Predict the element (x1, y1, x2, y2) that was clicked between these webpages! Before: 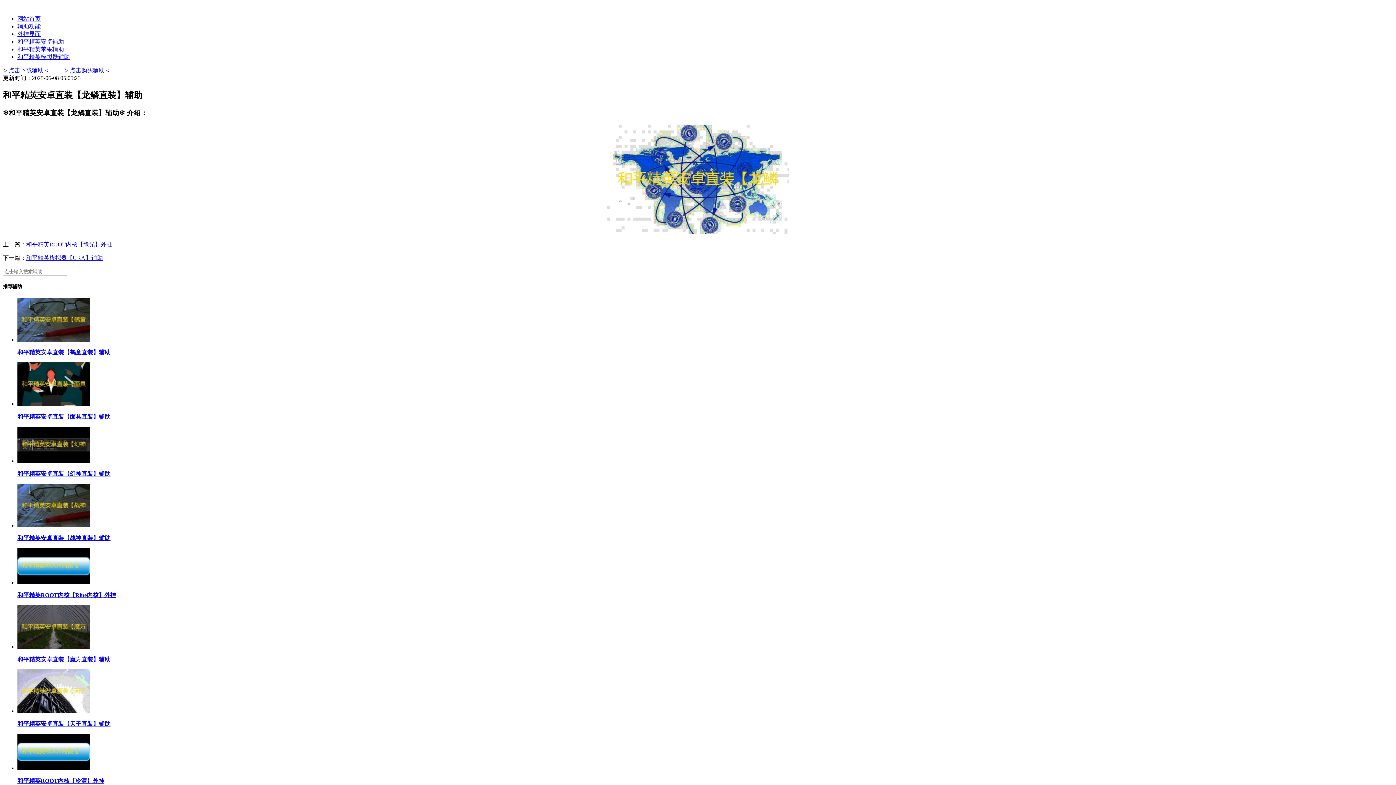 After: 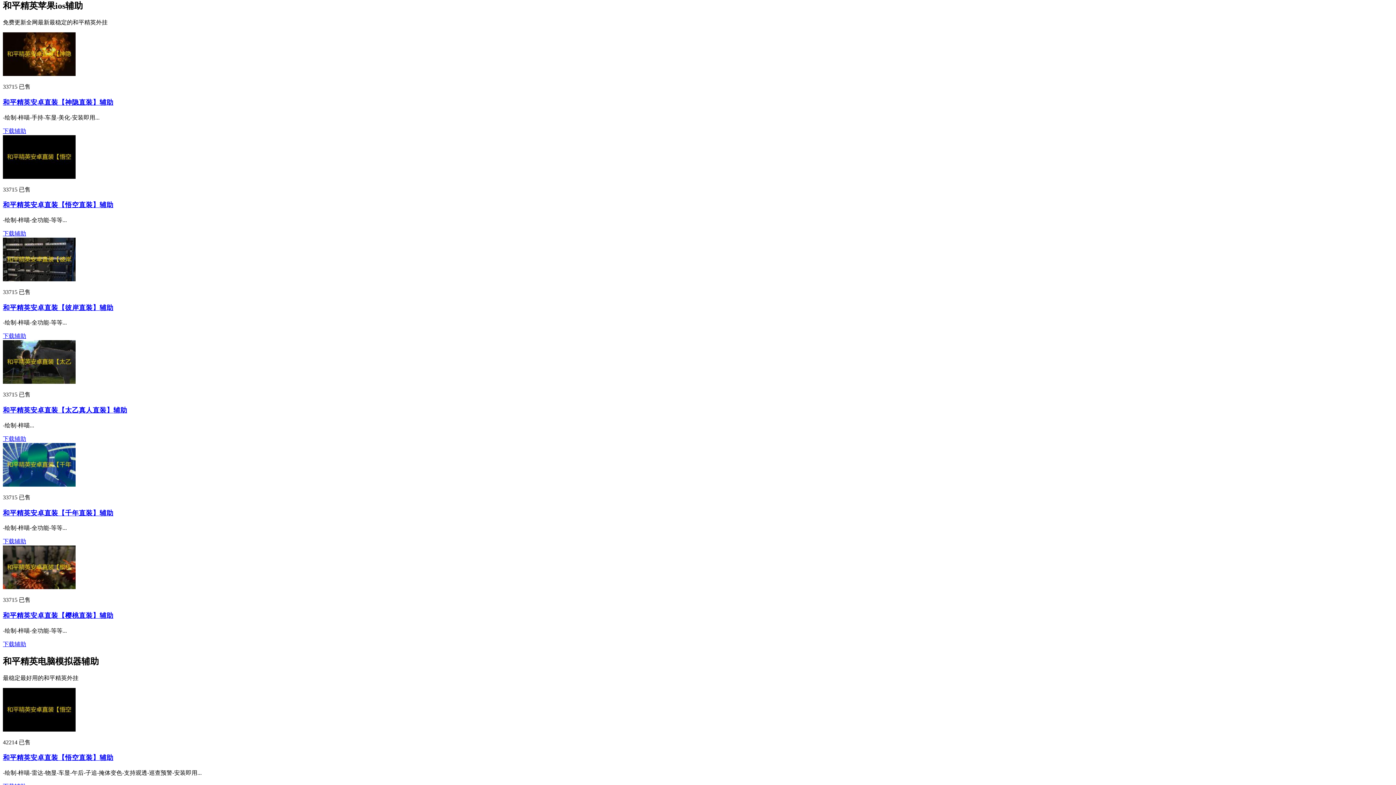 Action: bbox: (17, 46, 64, 52) label: 和平精英苹果辅助